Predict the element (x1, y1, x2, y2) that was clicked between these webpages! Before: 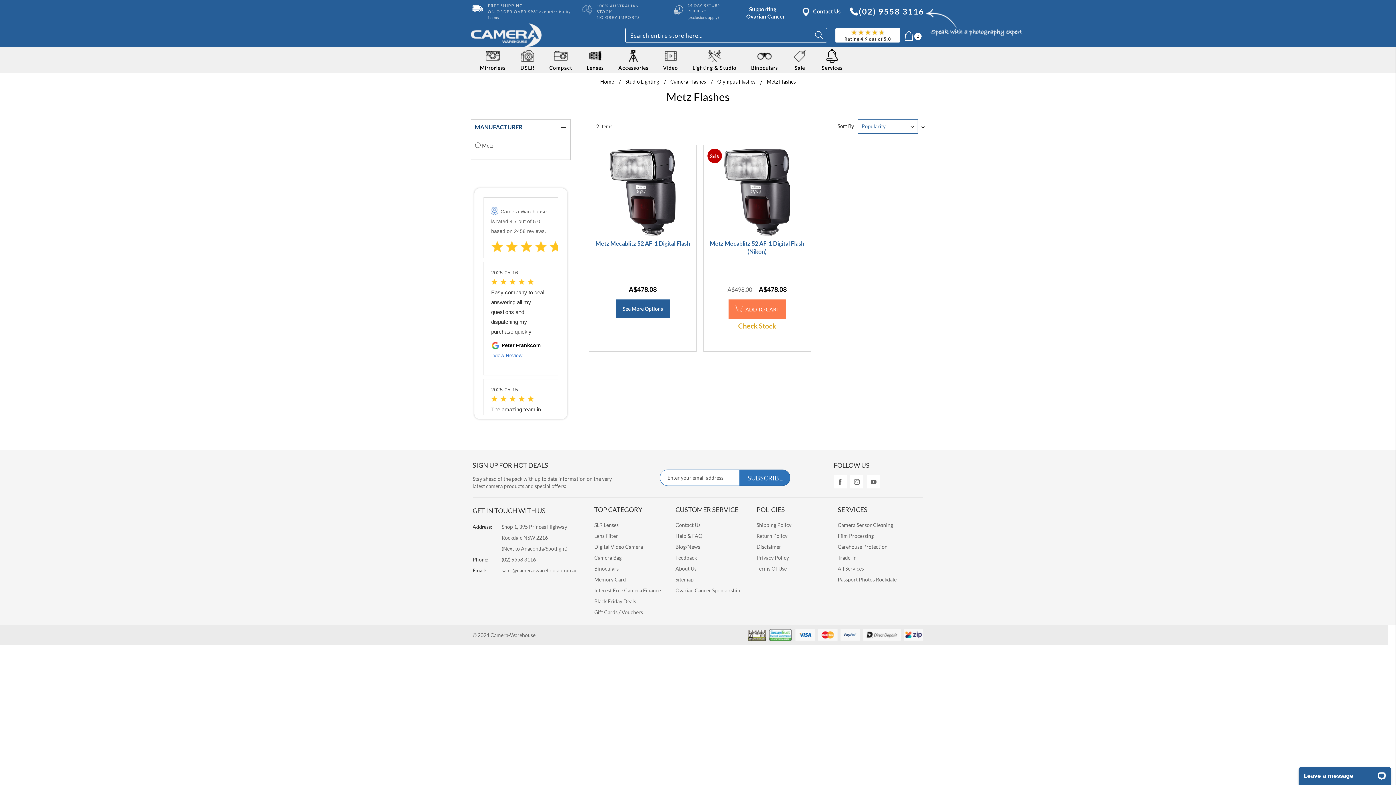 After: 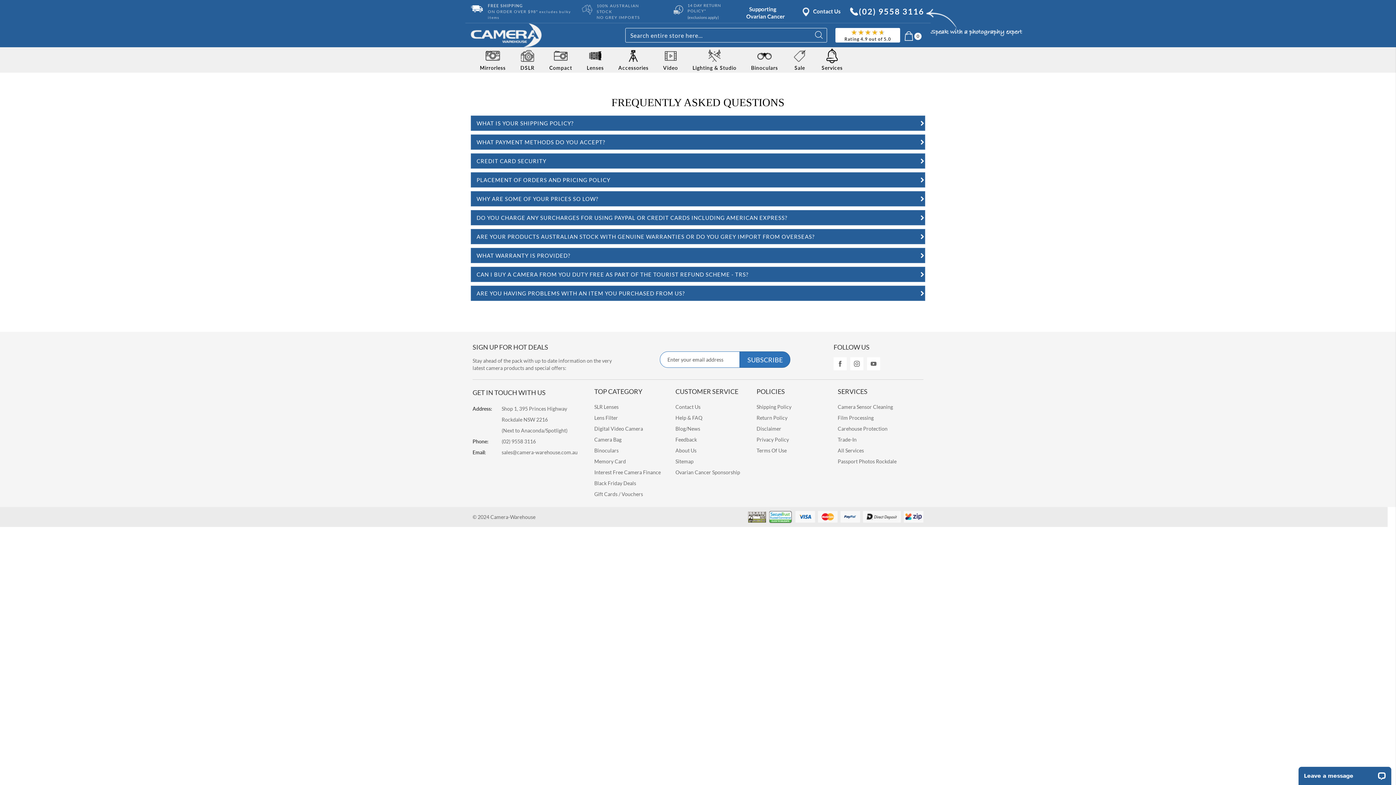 Action: bbox: (675, 530, 753, 541) label: Help & FAQ